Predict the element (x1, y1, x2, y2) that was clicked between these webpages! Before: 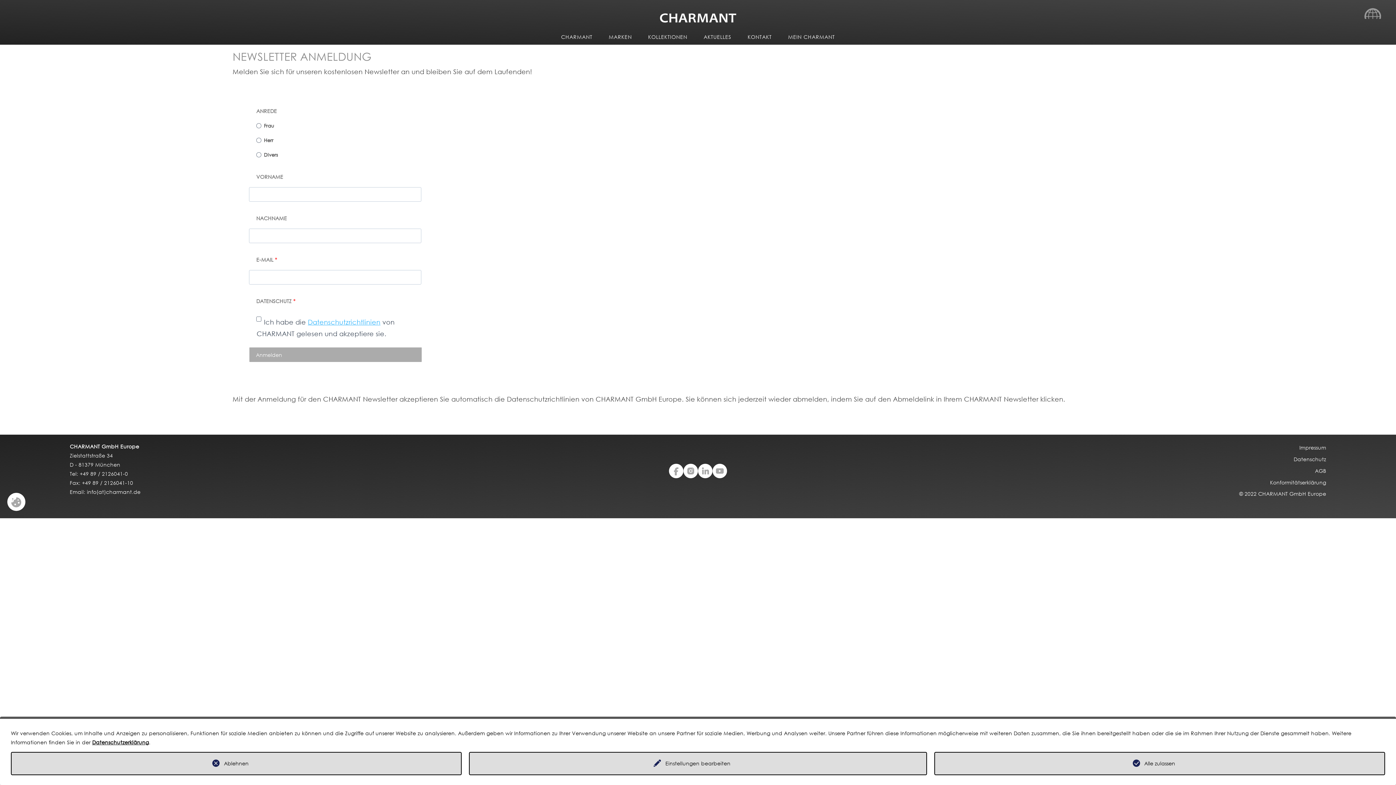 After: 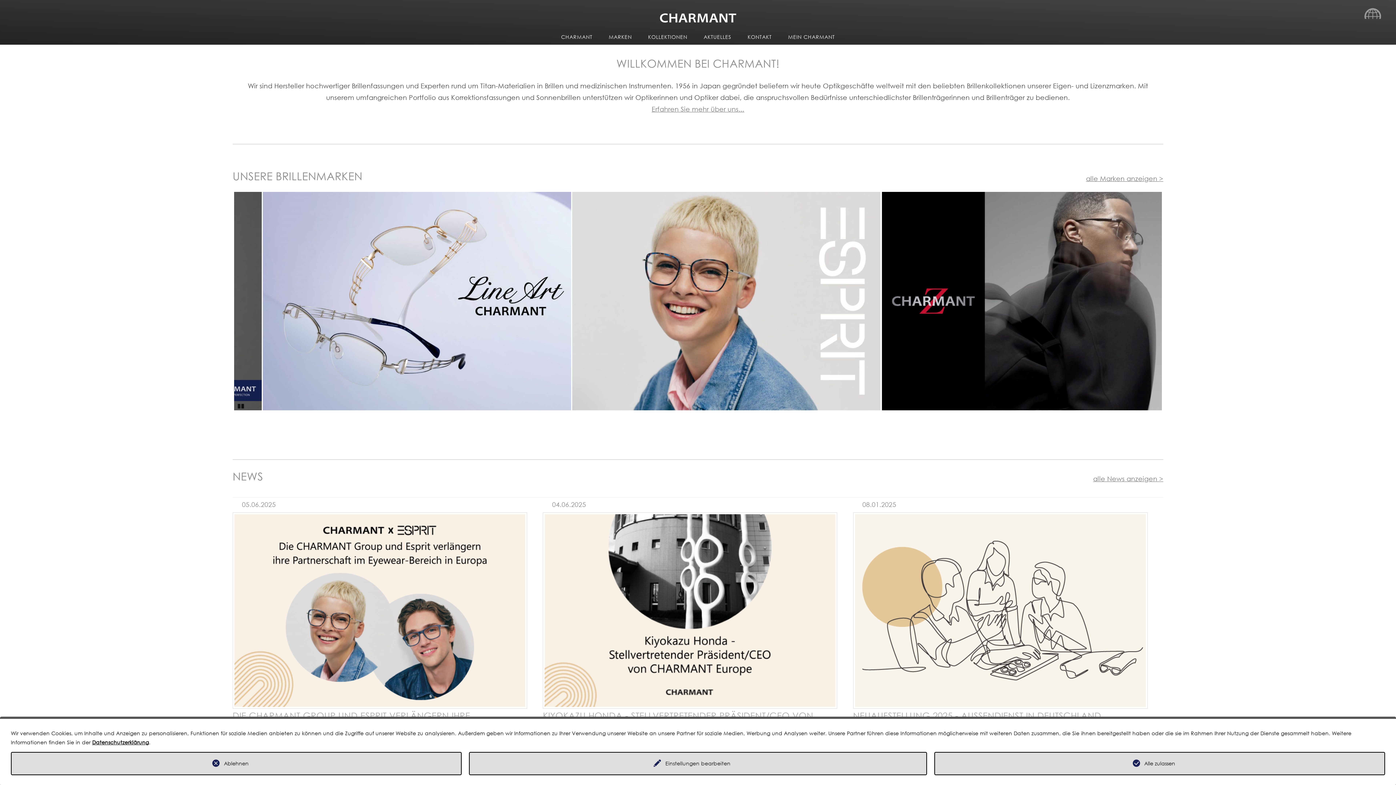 Action: bbox: (561, 33, 592, 40) label: CHARMANT